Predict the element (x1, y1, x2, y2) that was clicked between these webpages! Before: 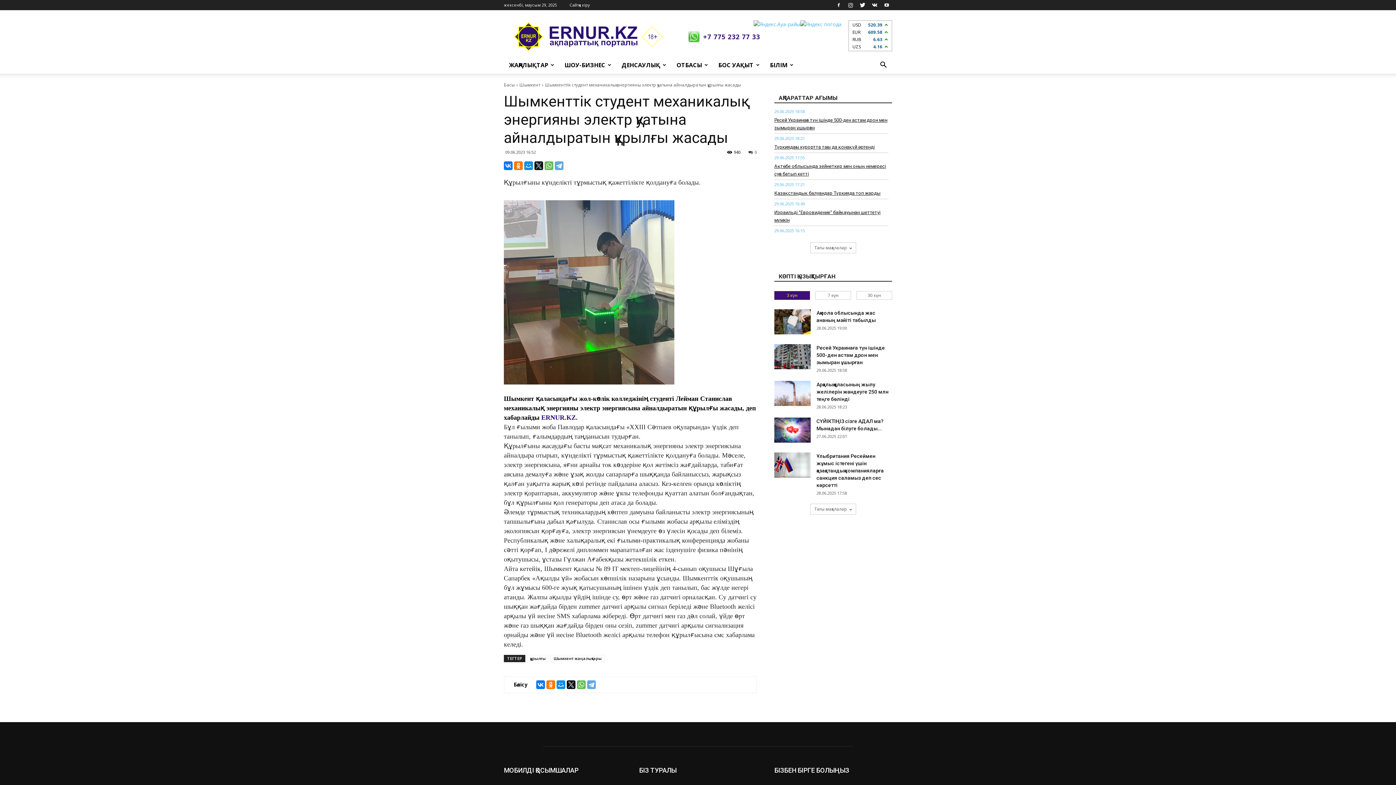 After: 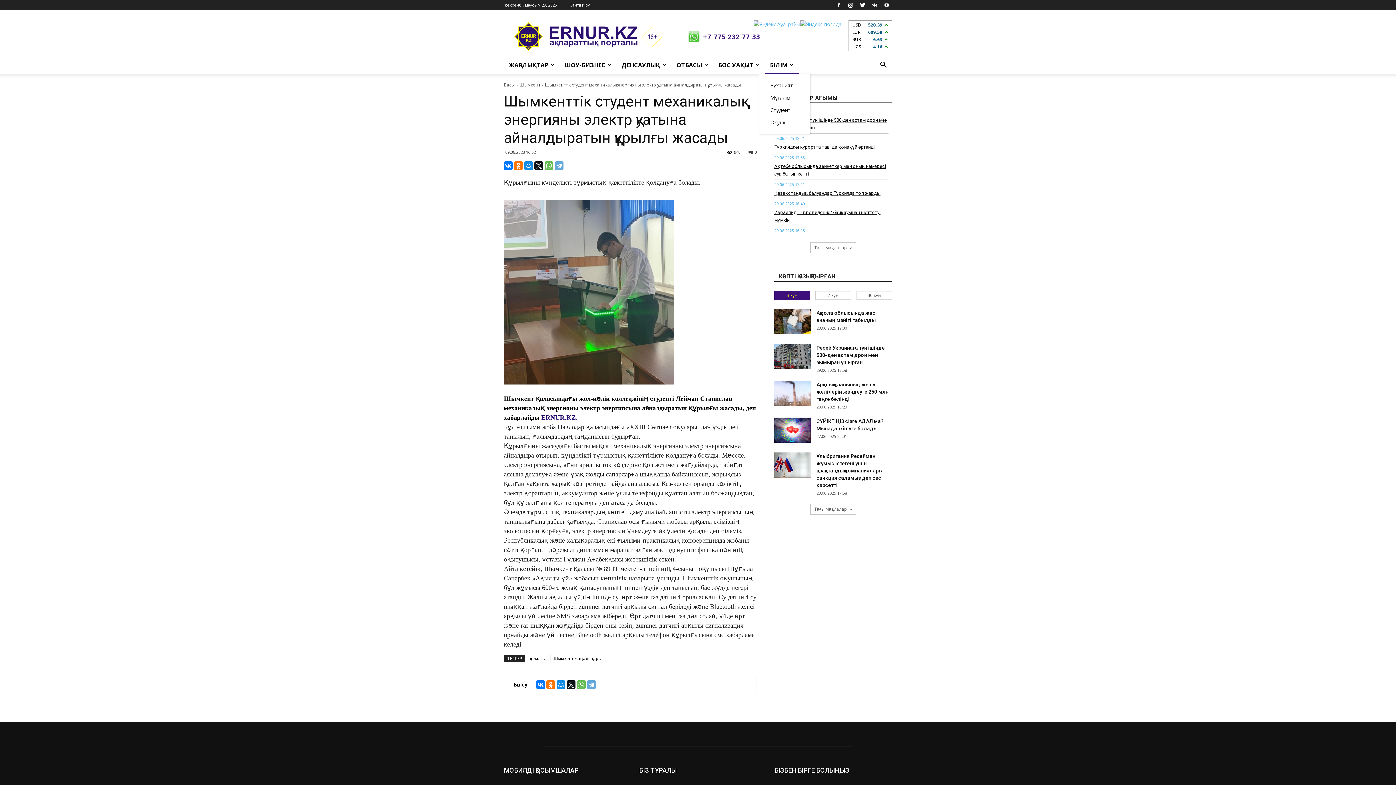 Action: label: БІЛІМ bbox: (765, 56, 798, 73)